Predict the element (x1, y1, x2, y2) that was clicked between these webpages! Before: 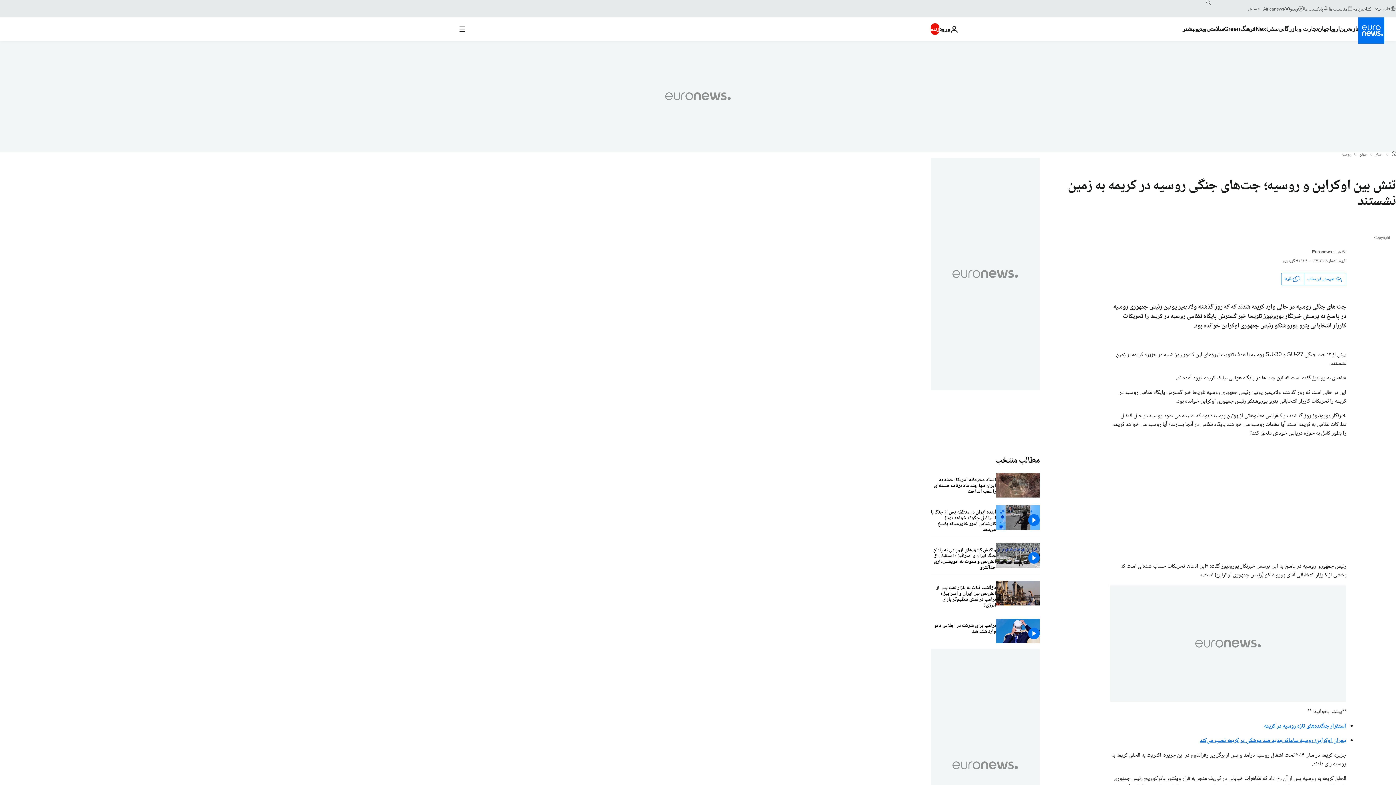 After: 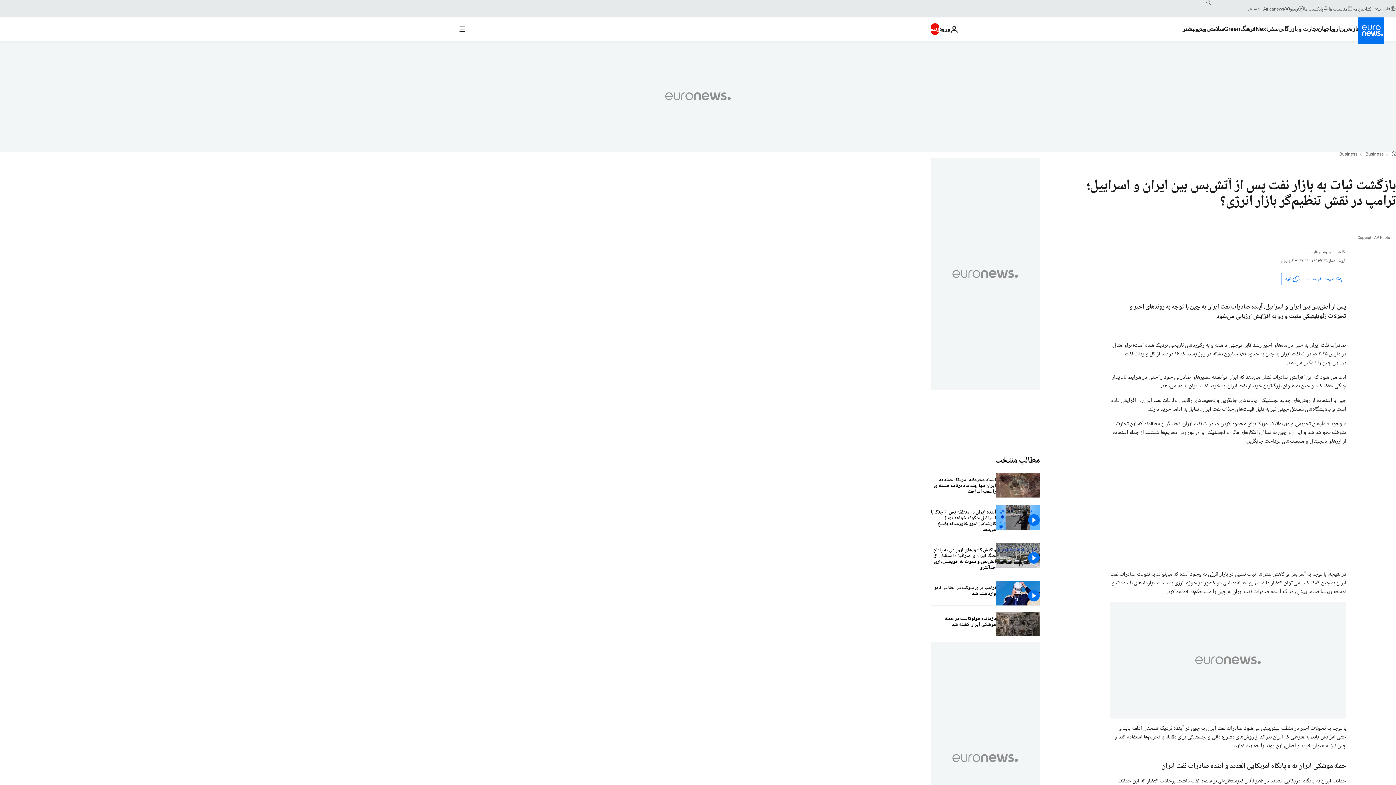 Action: label: بازگشت ثبات به بازار نفت پس از آتش‌بس بین ایران و اسراییل؛ ترامپ در نقش تنظیم‌گر بازار  انرژی؟ bbox: (930, 581, 996, 612)